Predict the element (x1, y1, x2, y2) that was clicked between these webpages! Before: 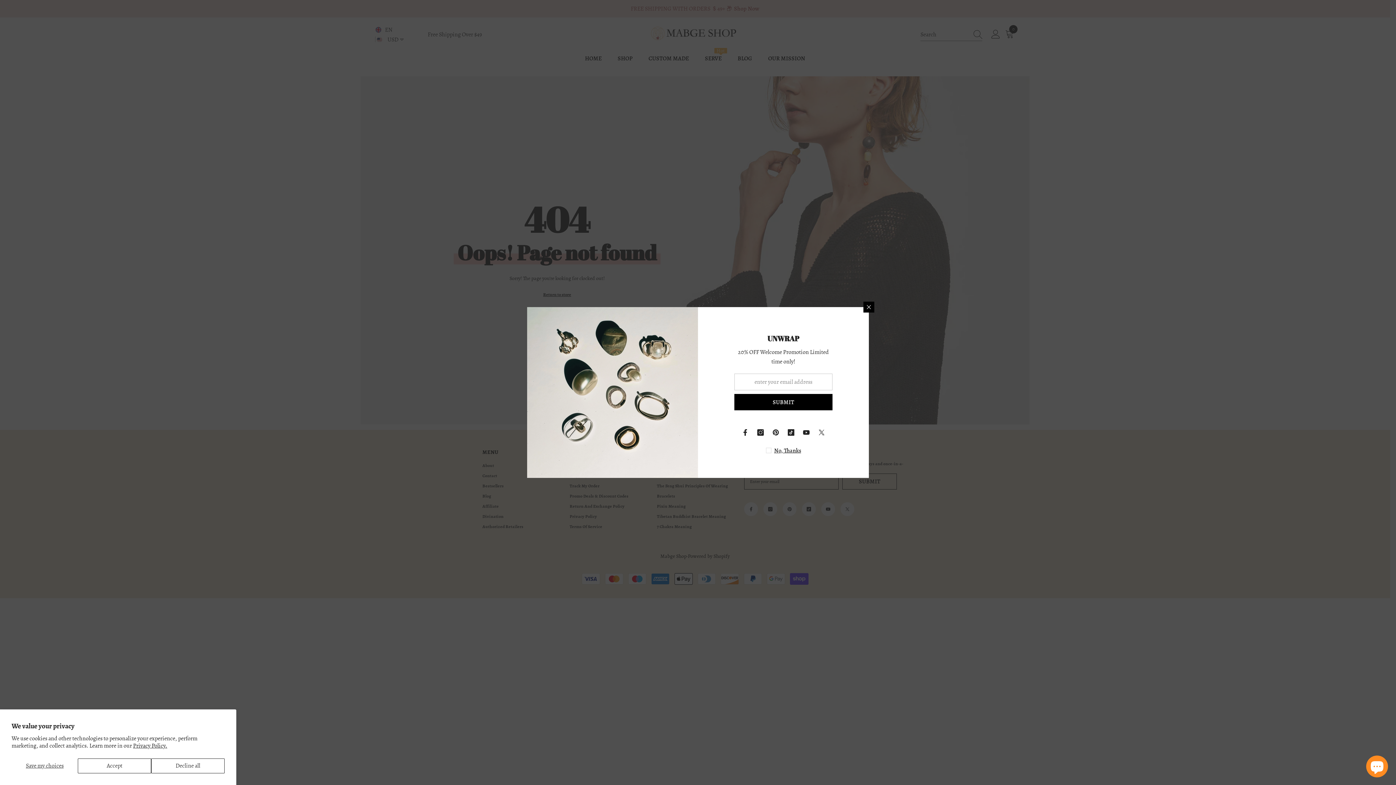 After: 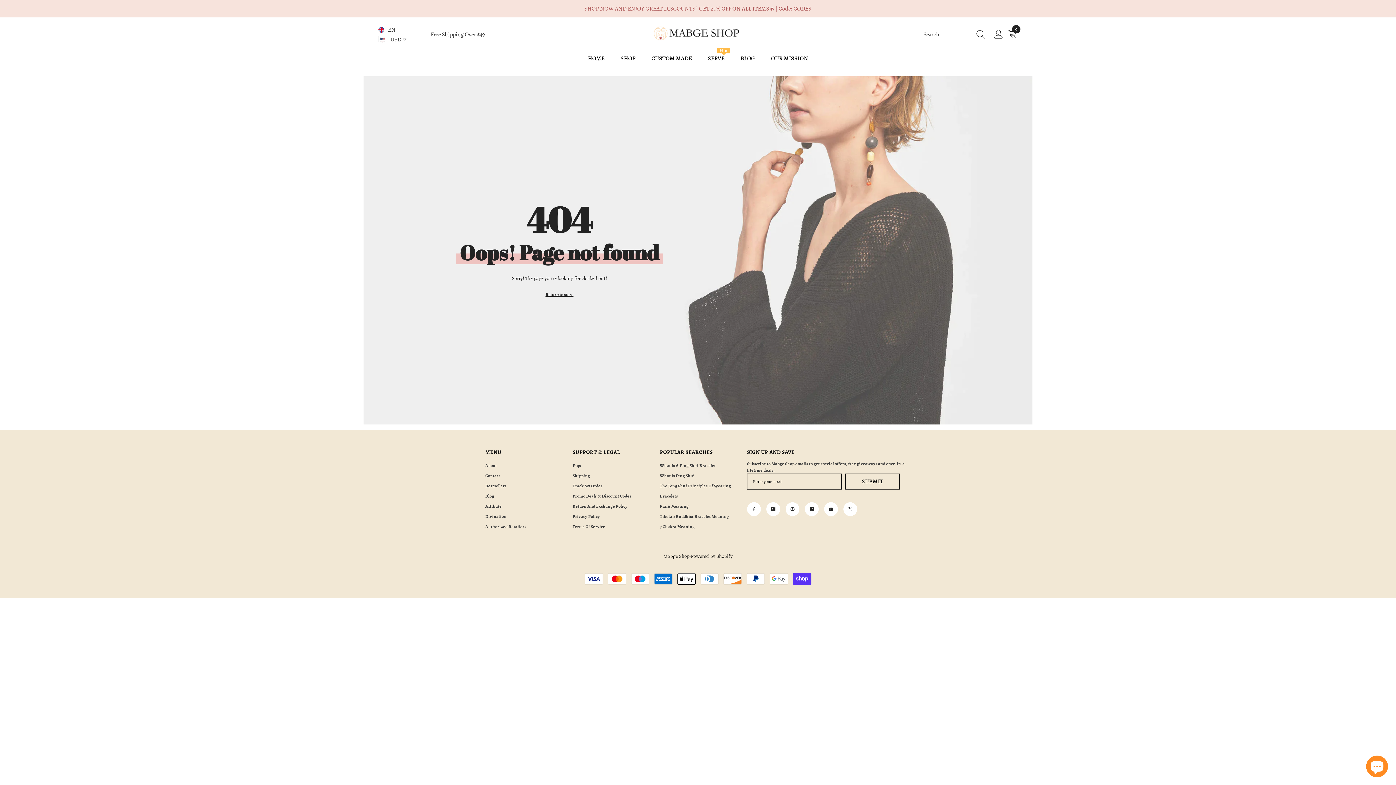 Action: bbox: (151, 758, 224, 773) label: Decline all